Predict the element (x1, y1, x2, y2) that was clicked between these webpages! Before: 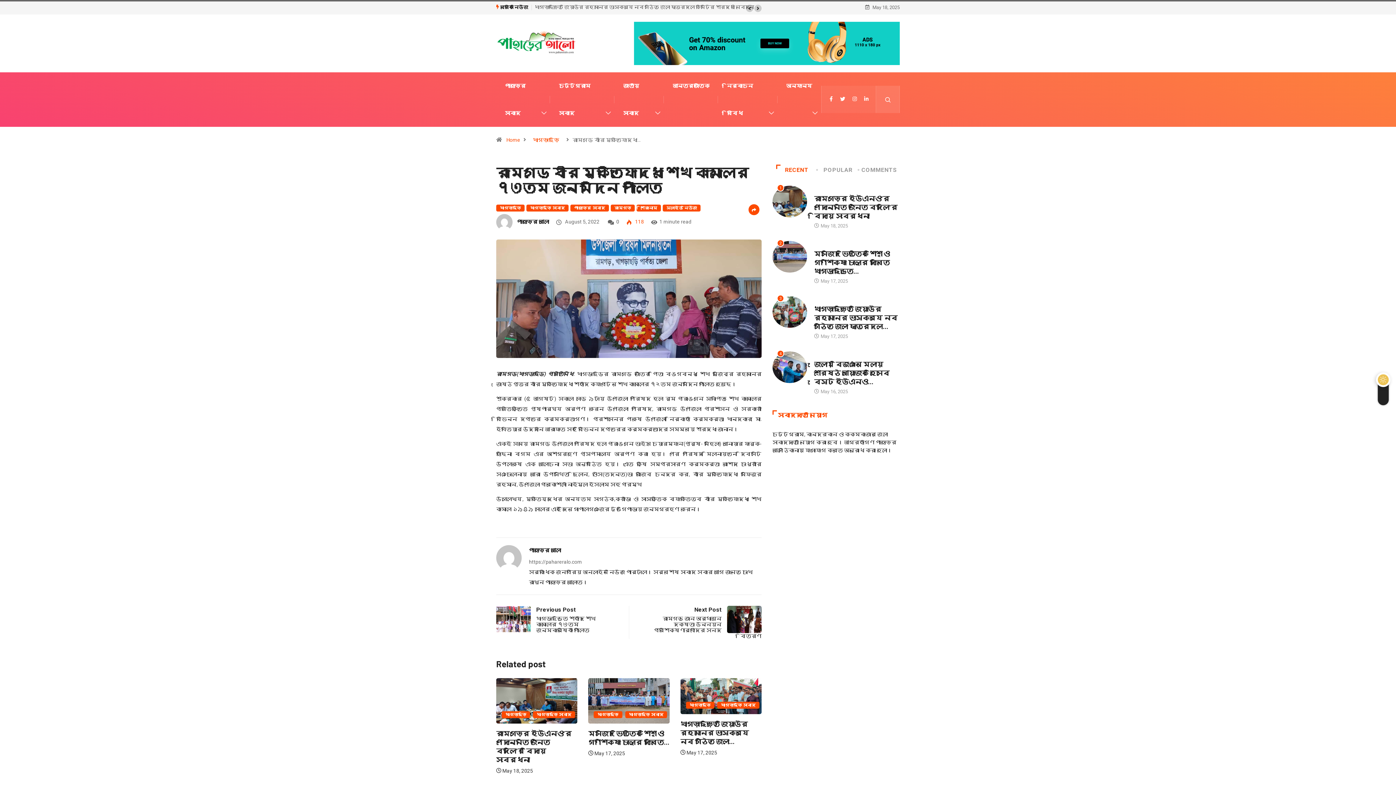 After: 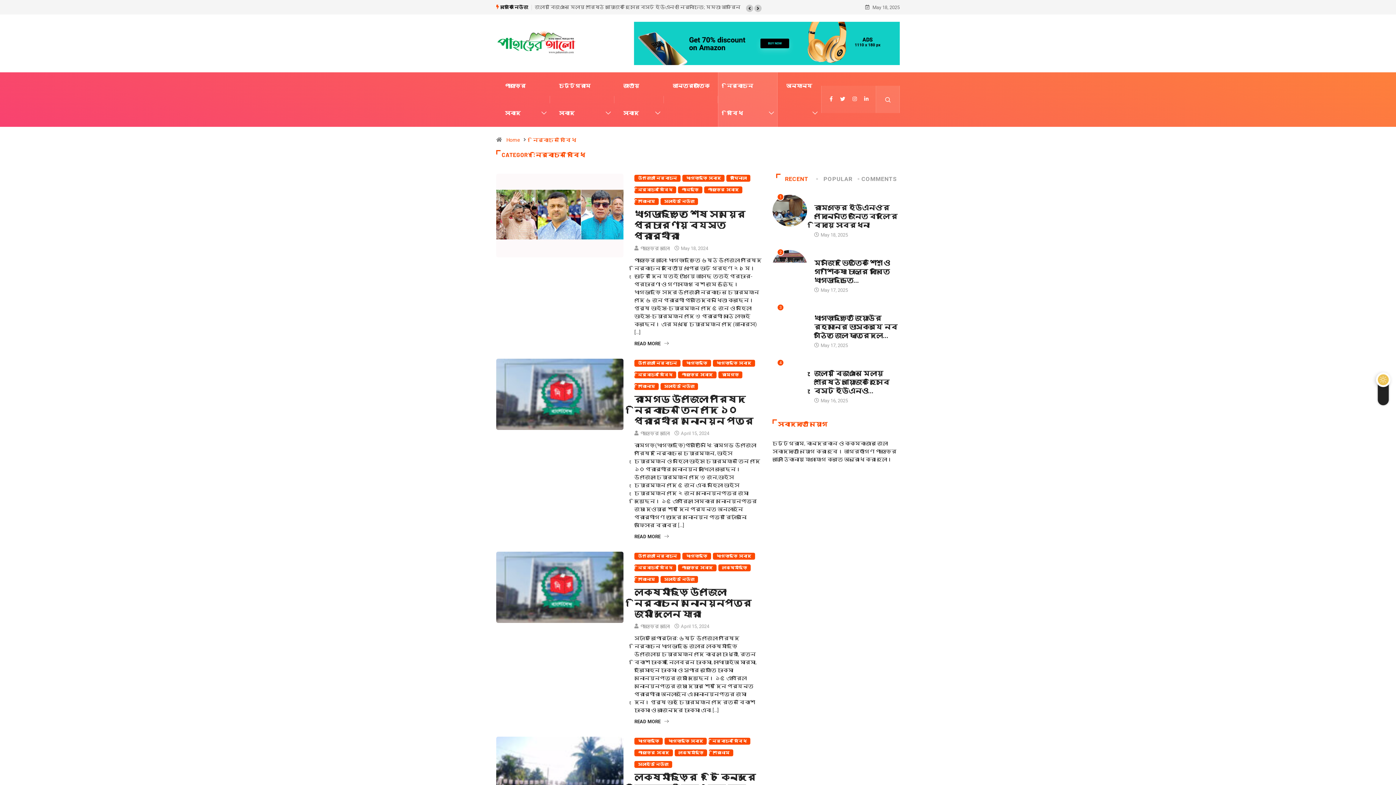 Action: bbox: (727, 72, 769, 126) label: নির্বাচন বিবিধ